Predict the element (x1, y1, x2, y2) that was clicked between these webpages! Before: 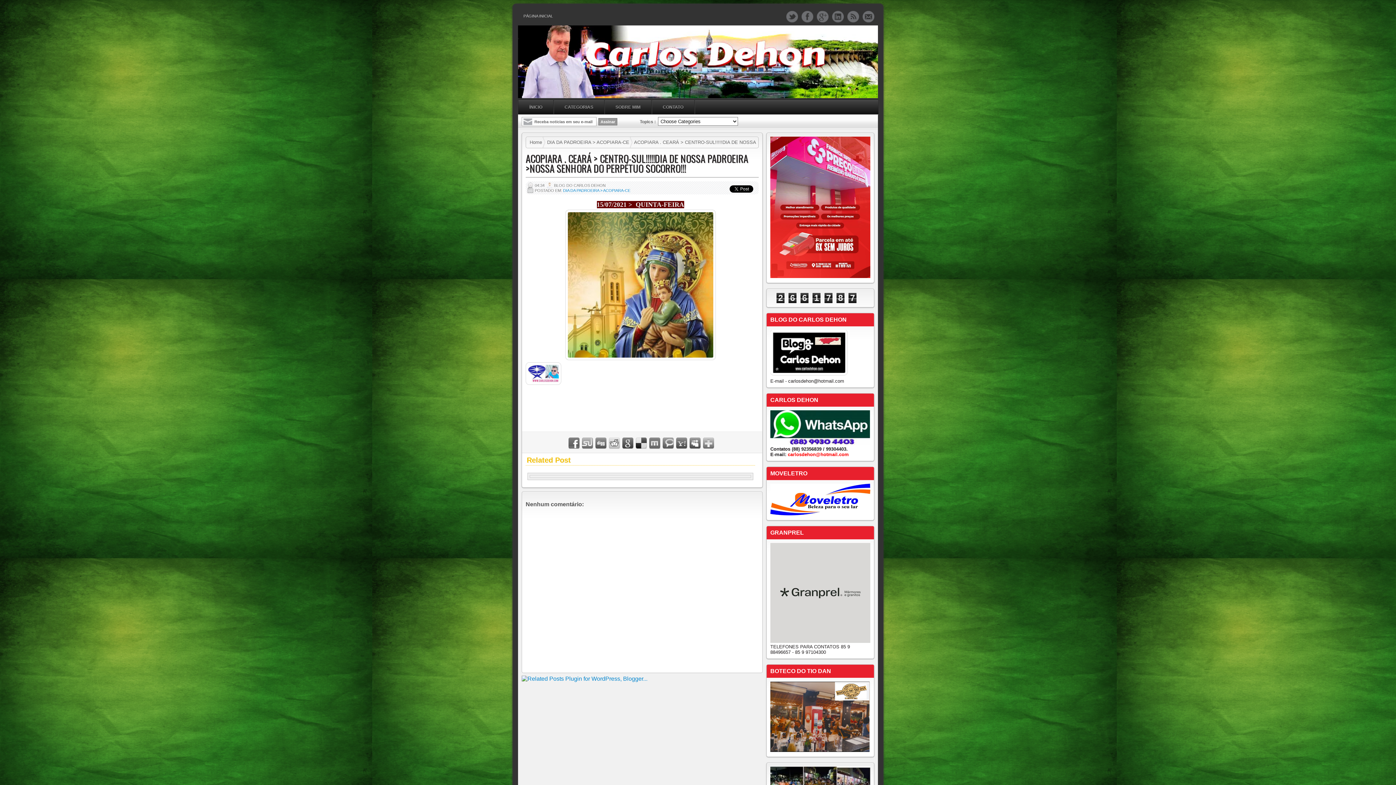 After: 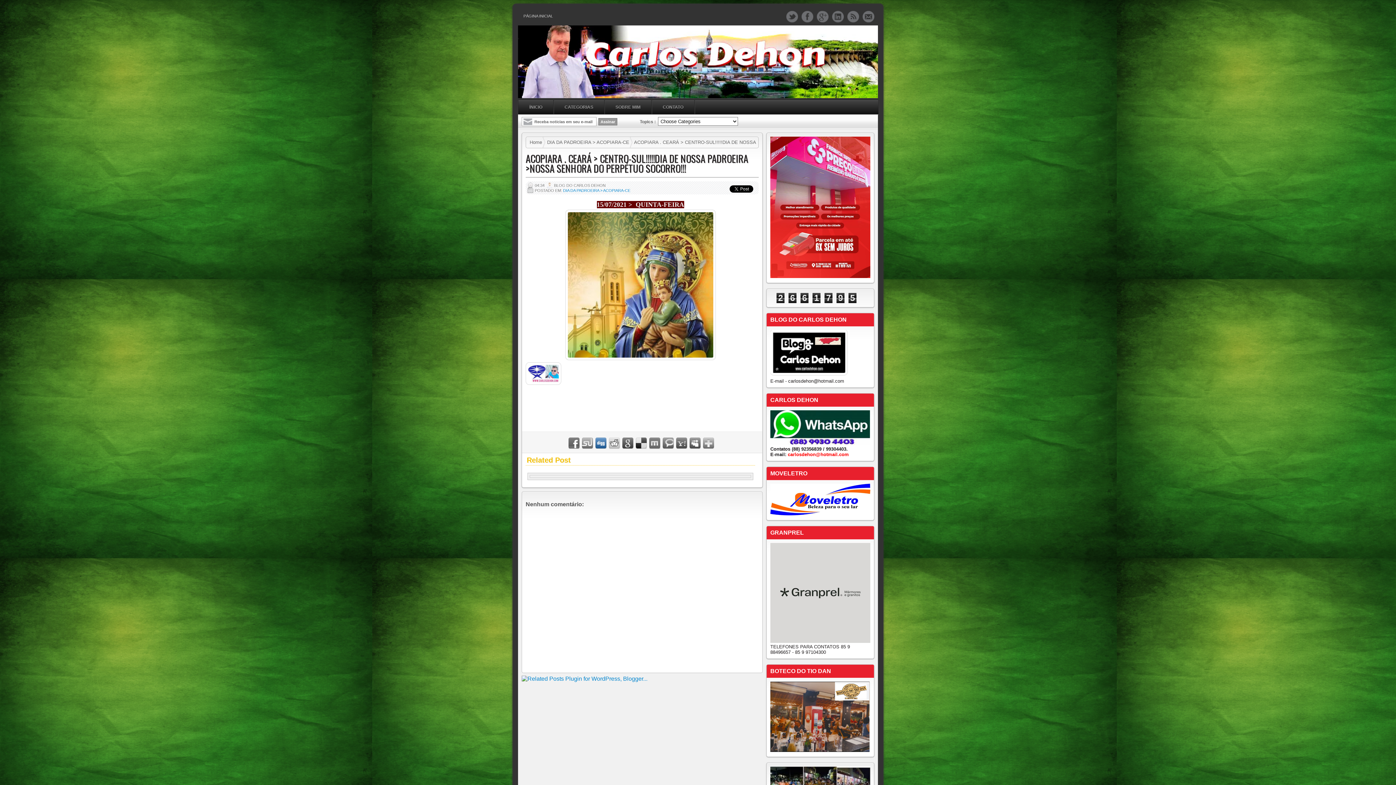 Action: bbox: (595, 437, 607, 449)